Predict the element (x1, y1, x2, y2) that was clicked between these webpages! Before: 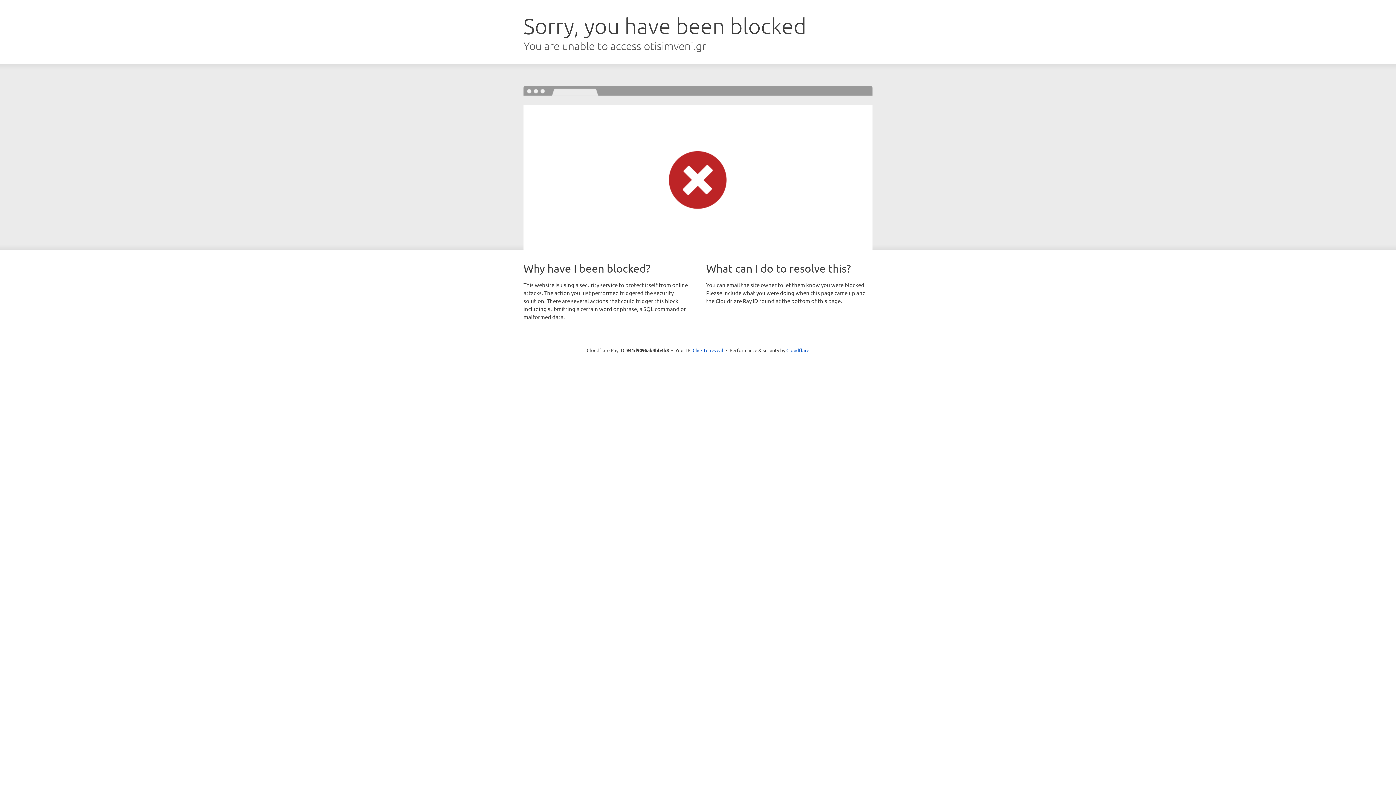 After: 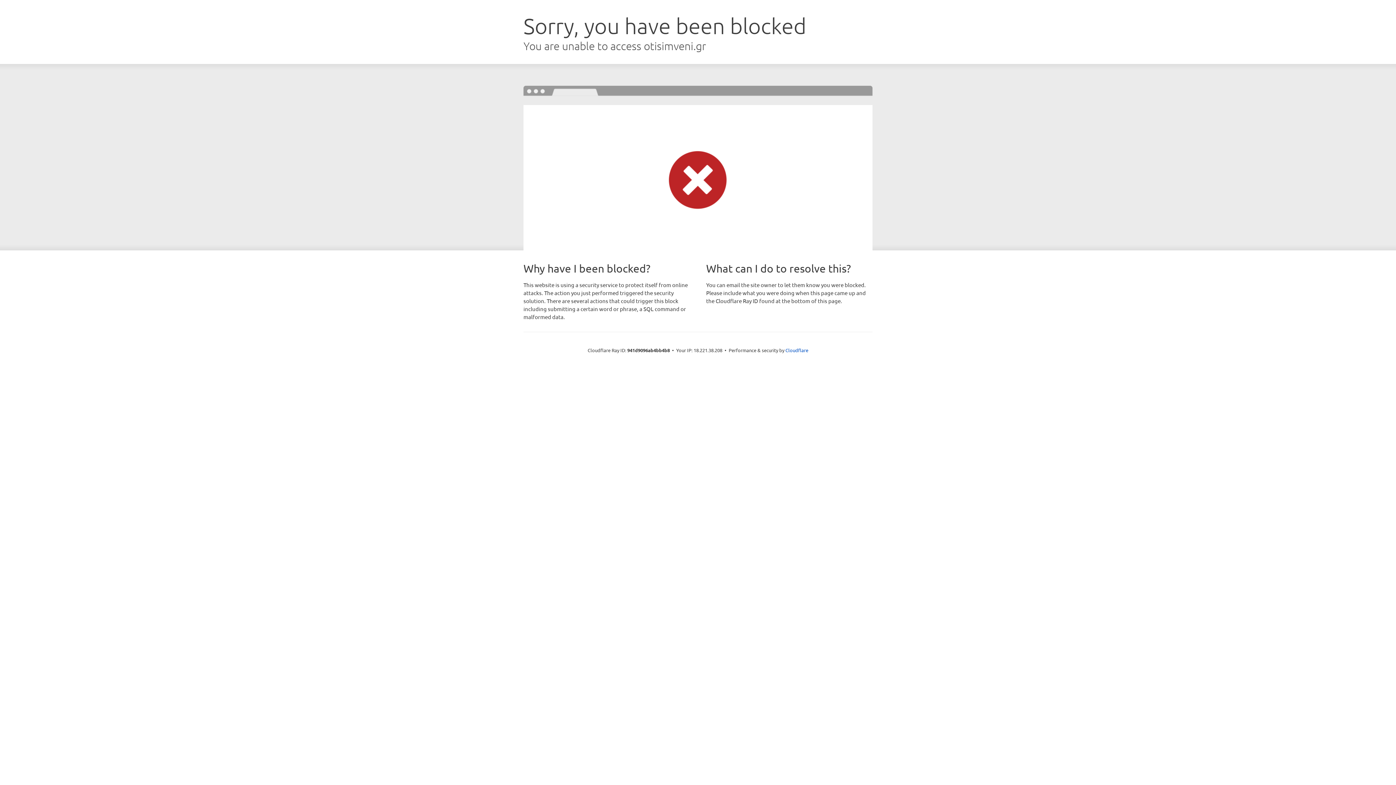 Action: bbox: (692, 346, 723, 353) label: Click to reveal